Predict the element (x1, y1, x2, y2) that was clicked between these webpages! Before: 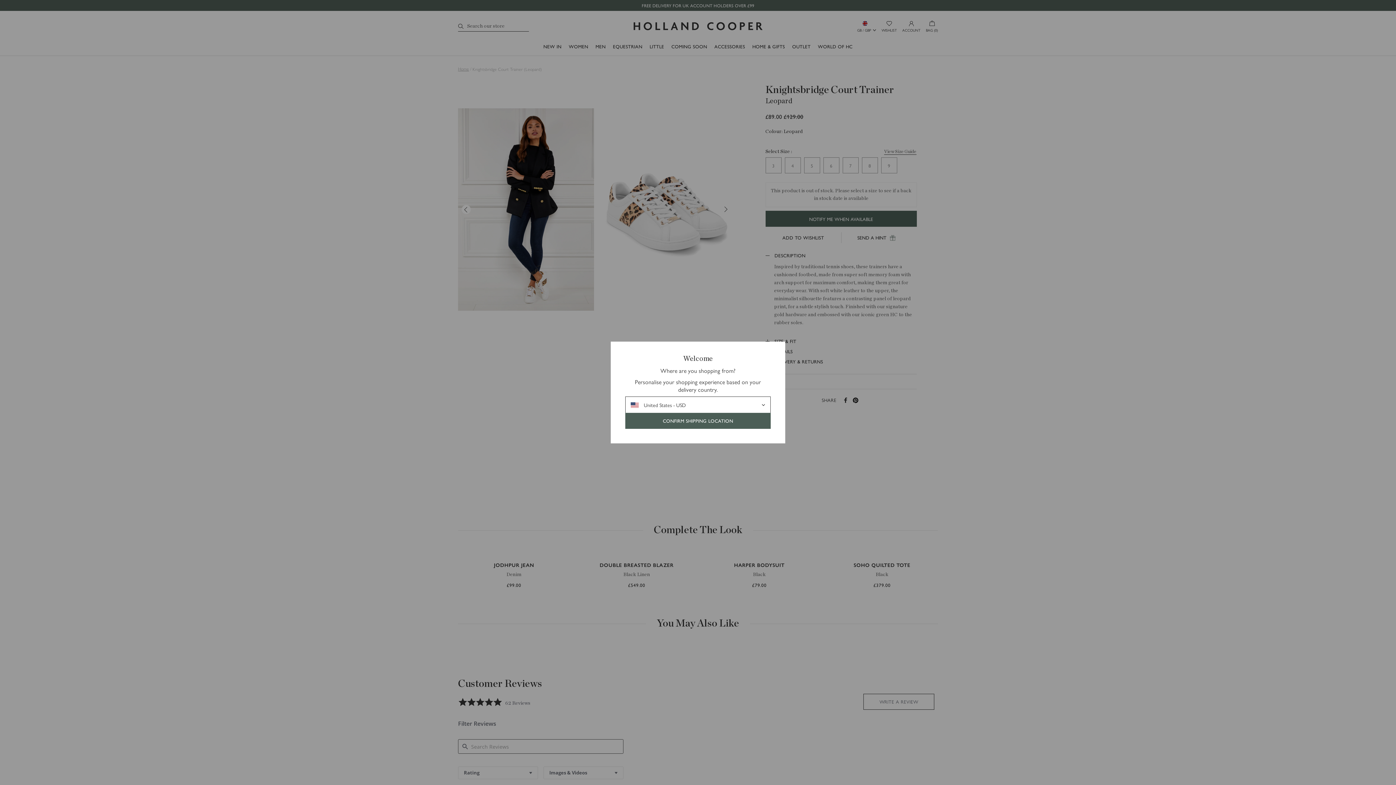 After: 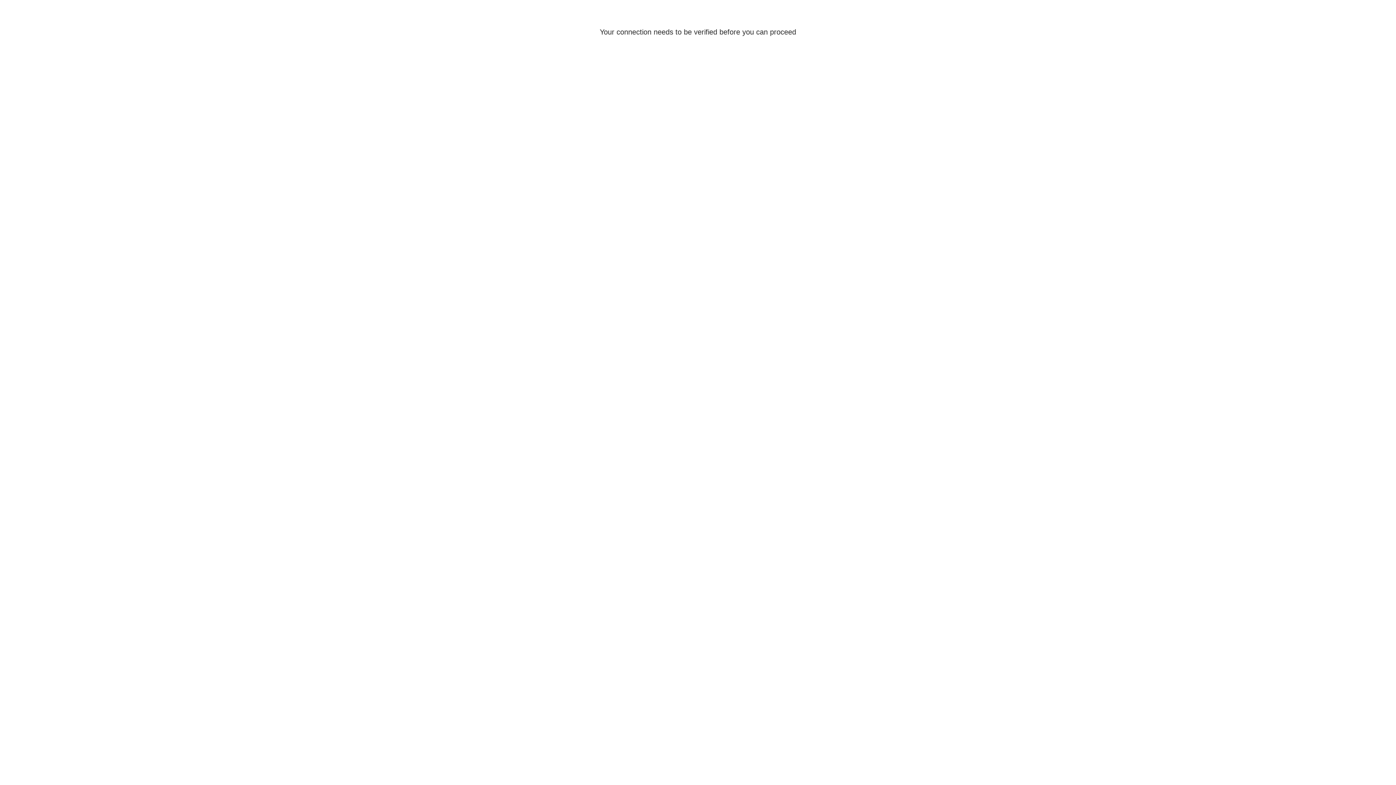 Action: label: CONFIRM SHIPPING LOCATION bbox: (625, 413, 770, 429)